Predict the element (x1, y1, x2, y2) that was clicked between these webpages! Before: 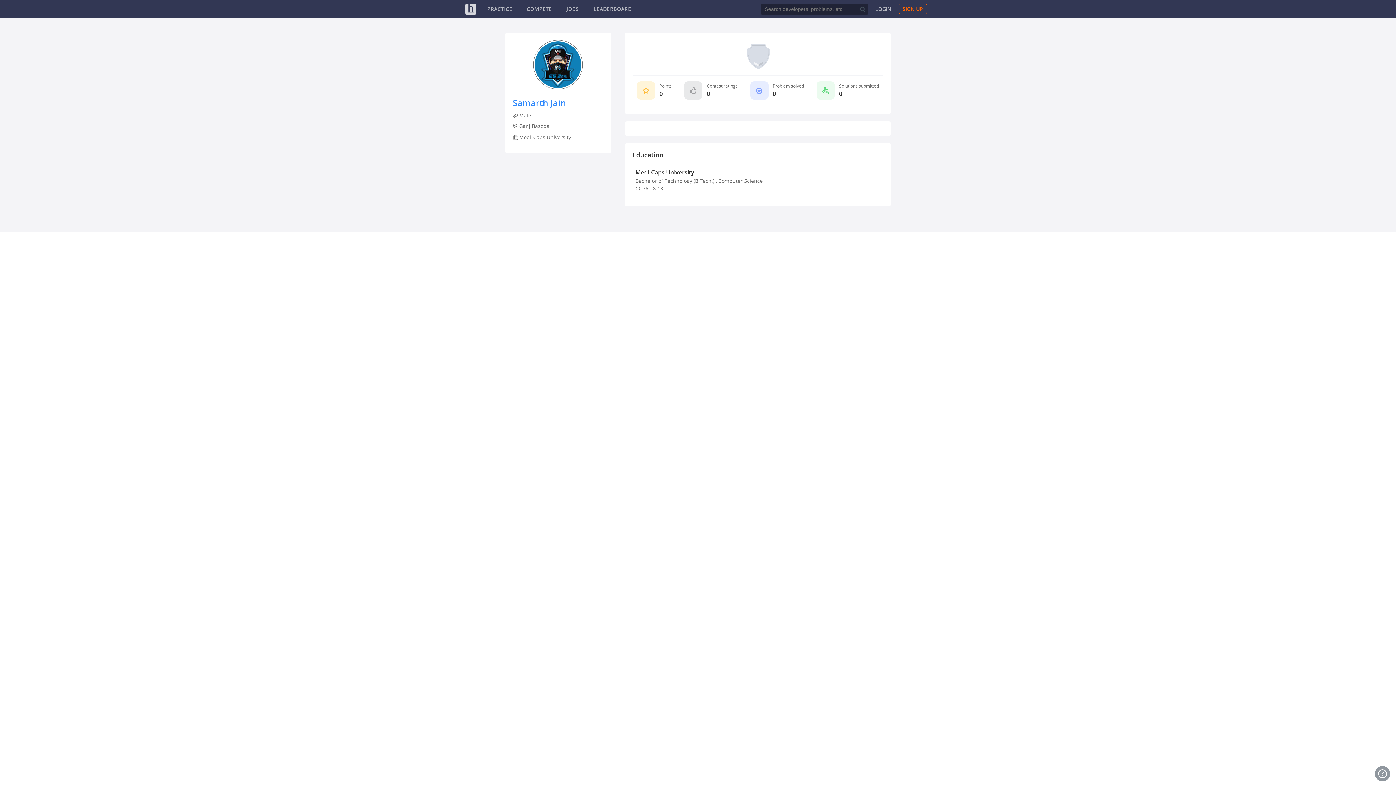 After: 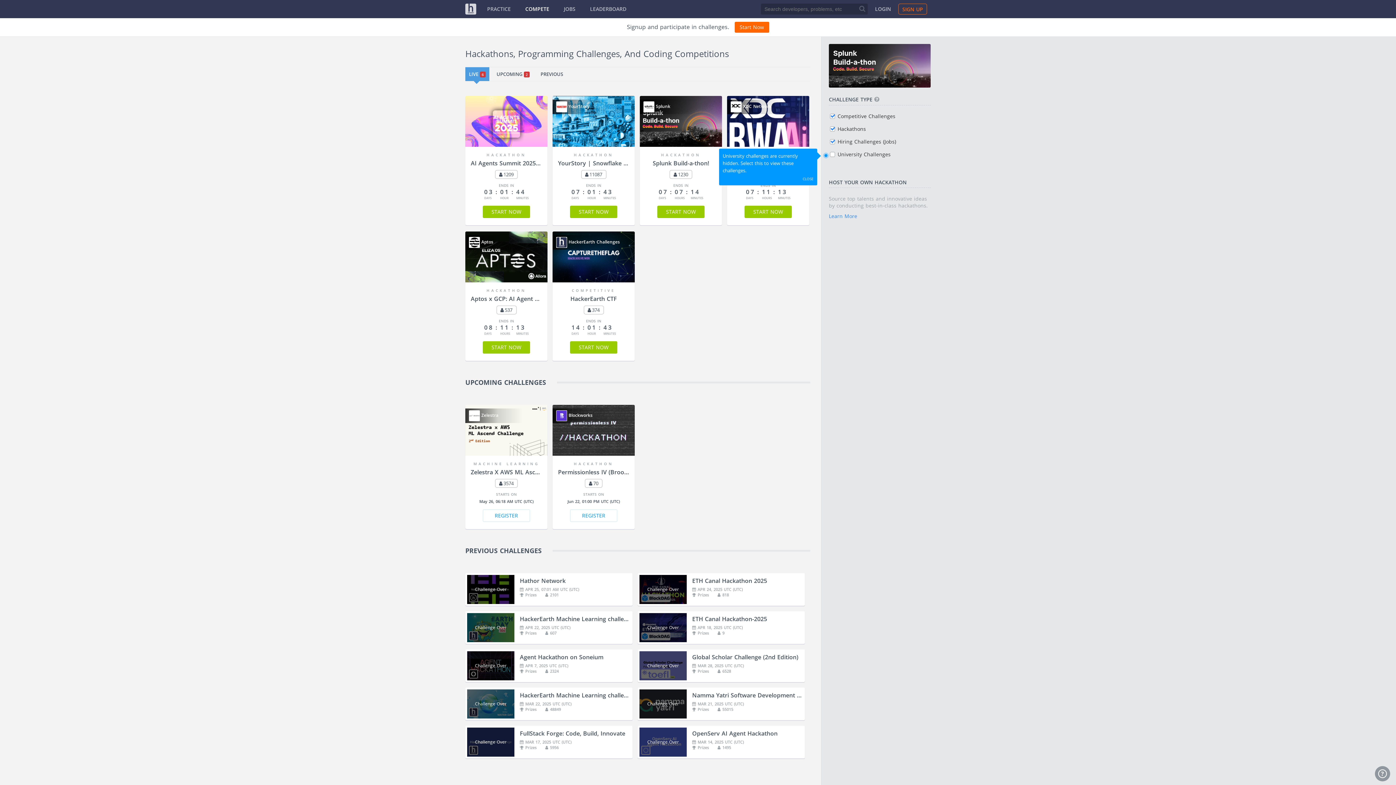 Action: label: COMPETE bbox: (526, 5, 552, 12)